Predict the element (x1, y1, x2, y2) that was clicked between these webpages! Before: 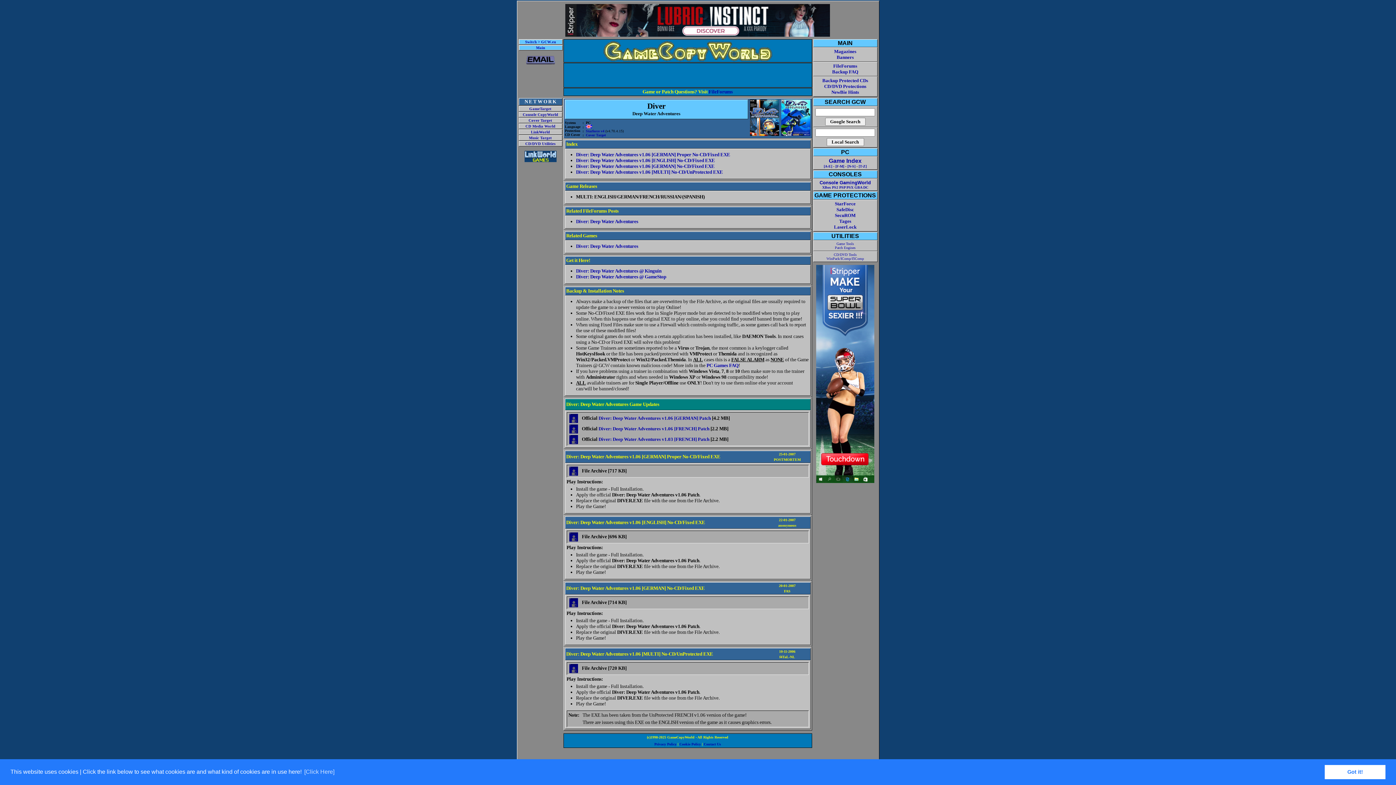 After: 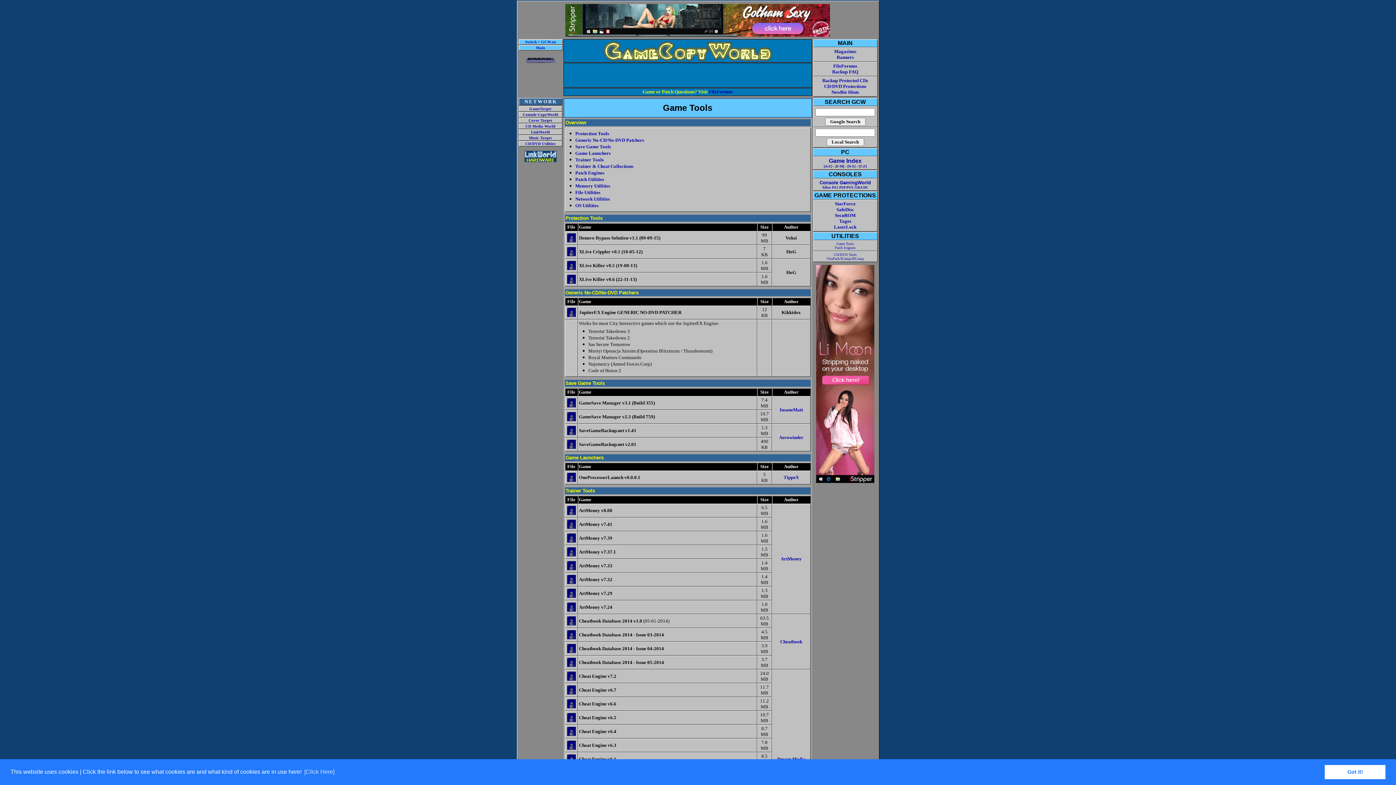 Action: bbox: (835, 241, 855, 249) label: Game Tools
Patch Engines